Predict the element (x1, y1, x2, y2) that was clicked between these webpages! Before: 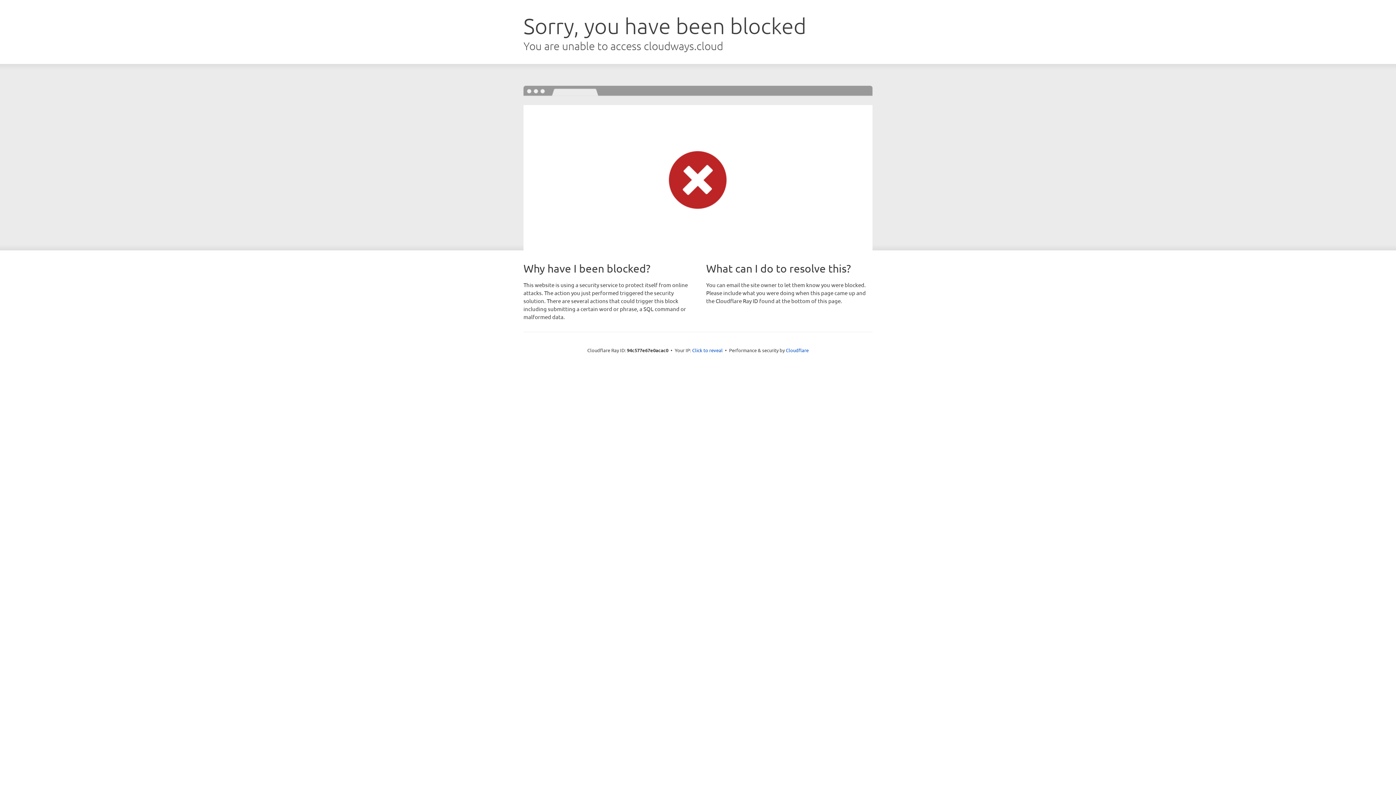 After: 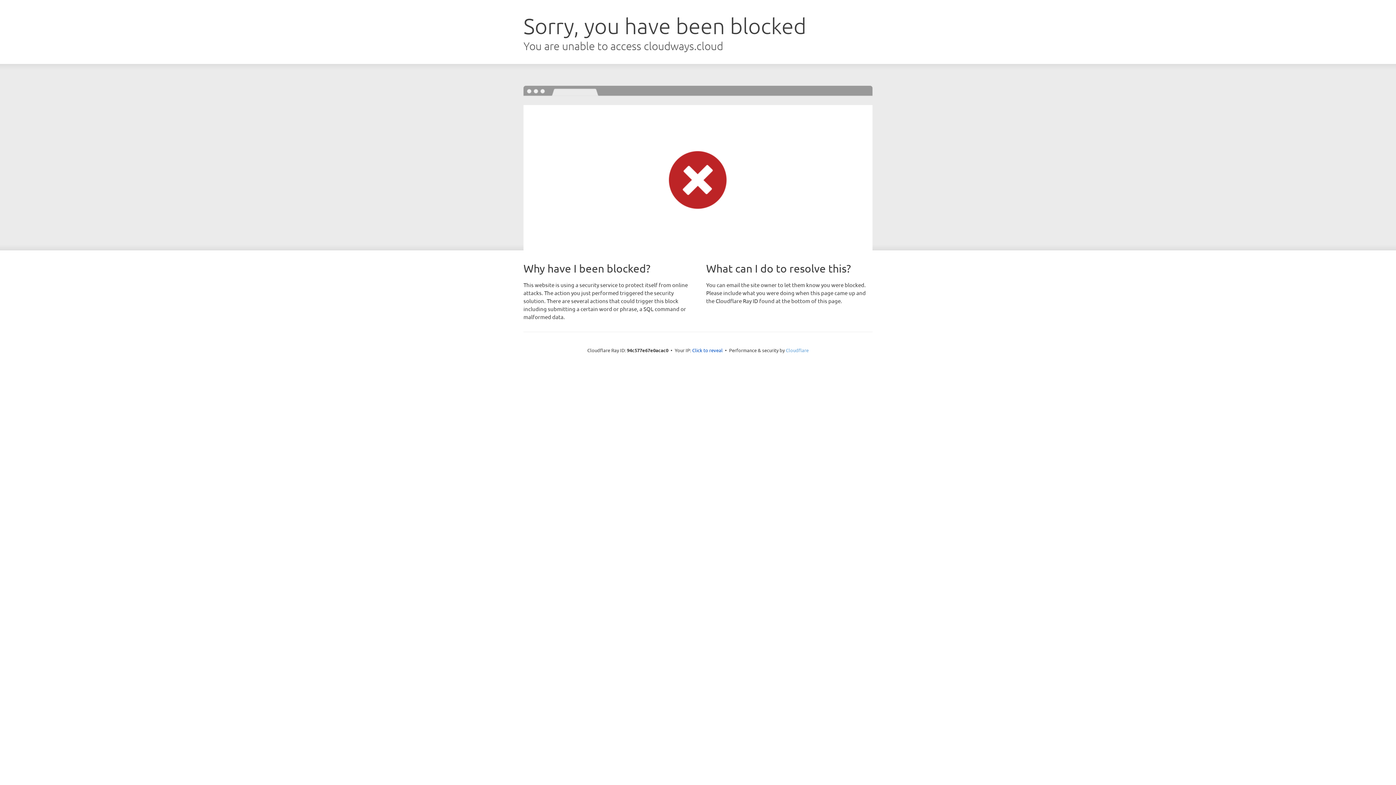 Action: label: Cloudflare bbox: (786, 347, 808, 353)